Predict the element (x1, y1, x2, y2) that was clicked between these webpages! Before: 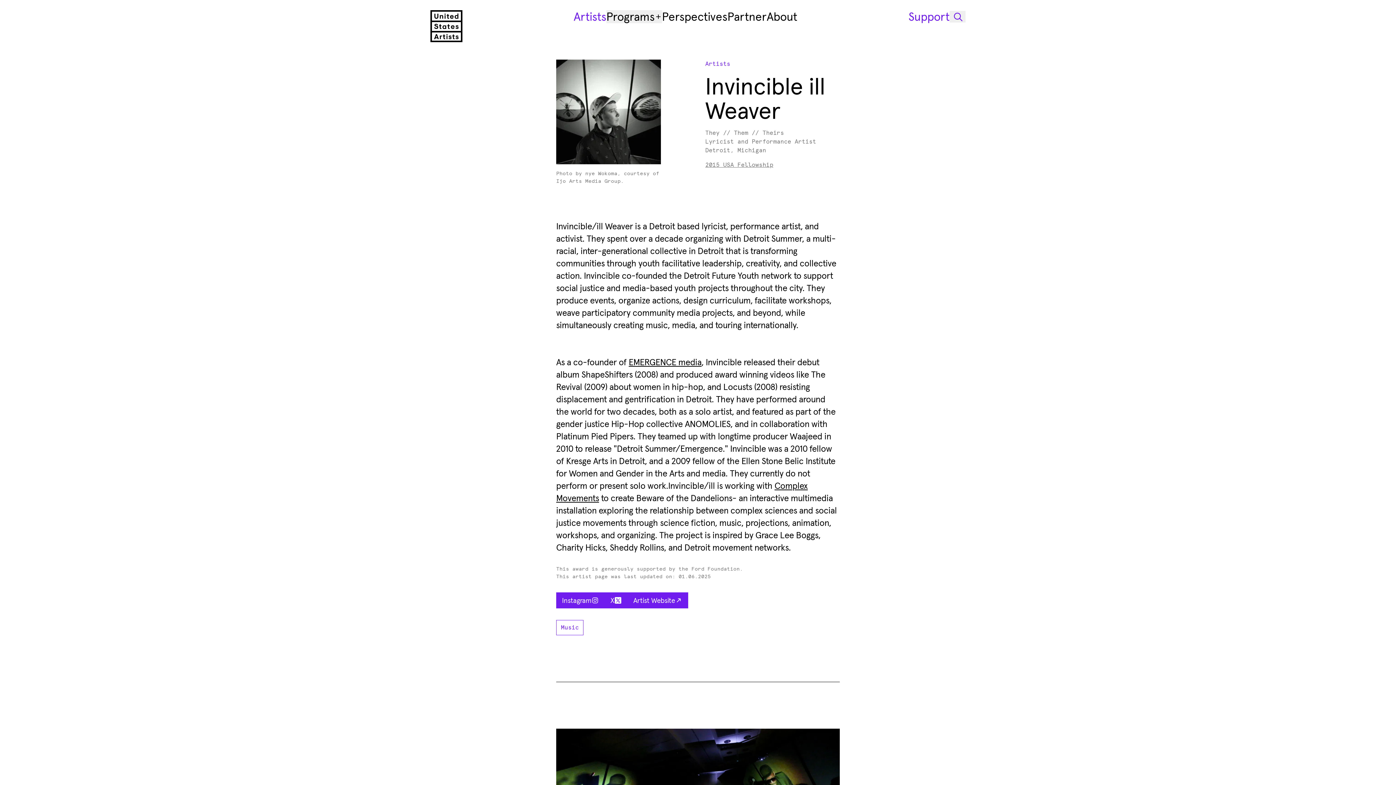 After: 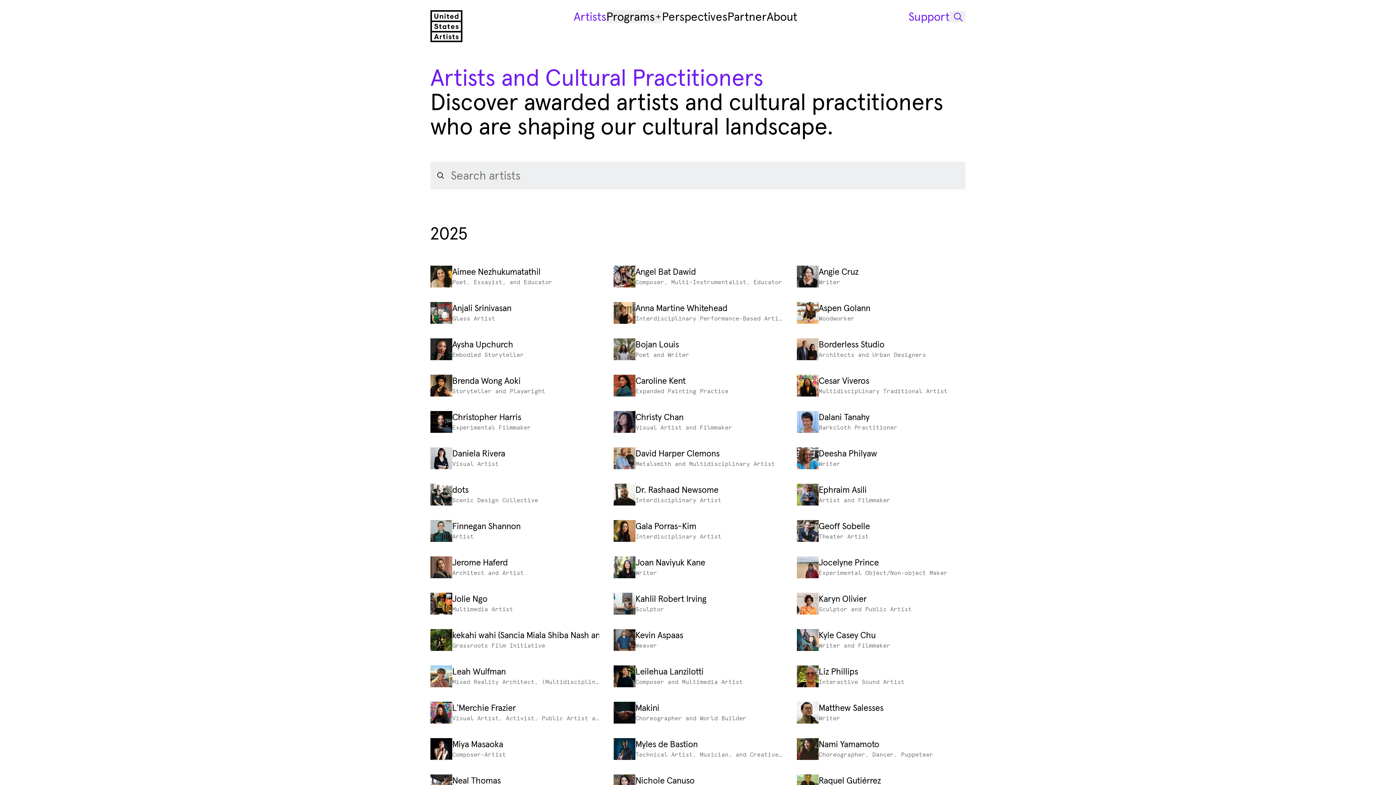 Action: bbox: (573, 10, 606, 23) label: Artists